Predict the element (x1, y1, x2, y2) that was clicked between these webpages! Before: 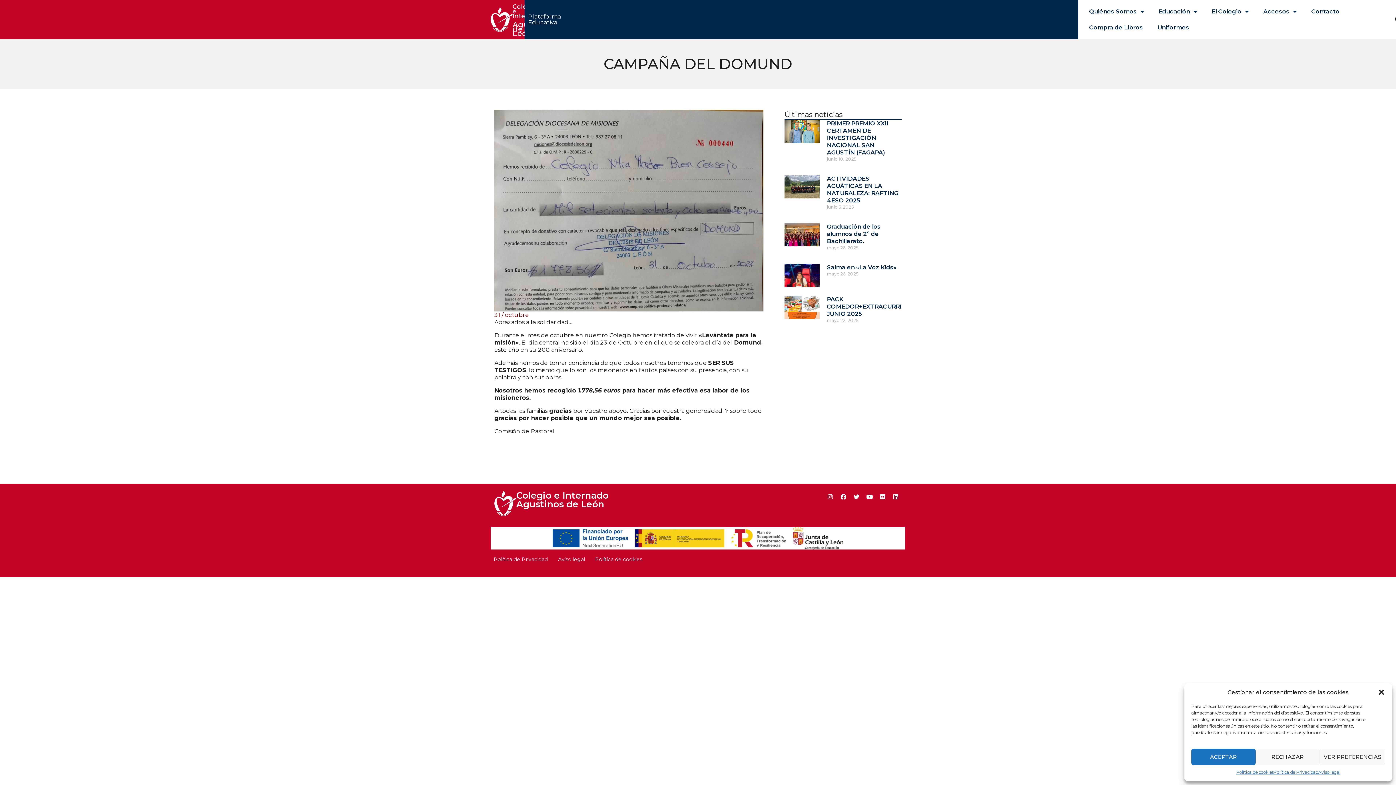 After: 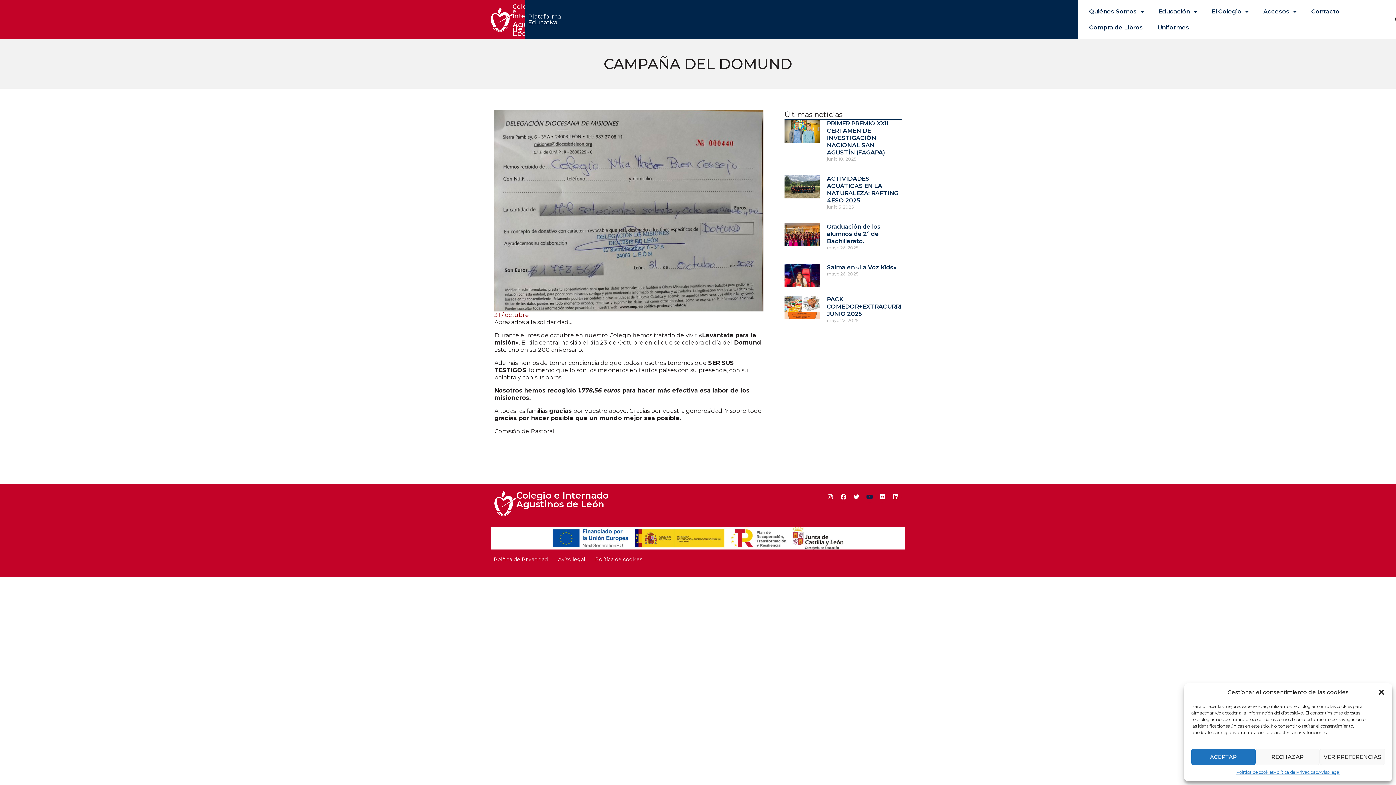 Action: bbox: (864, 491, 875, 502) label: Youtube